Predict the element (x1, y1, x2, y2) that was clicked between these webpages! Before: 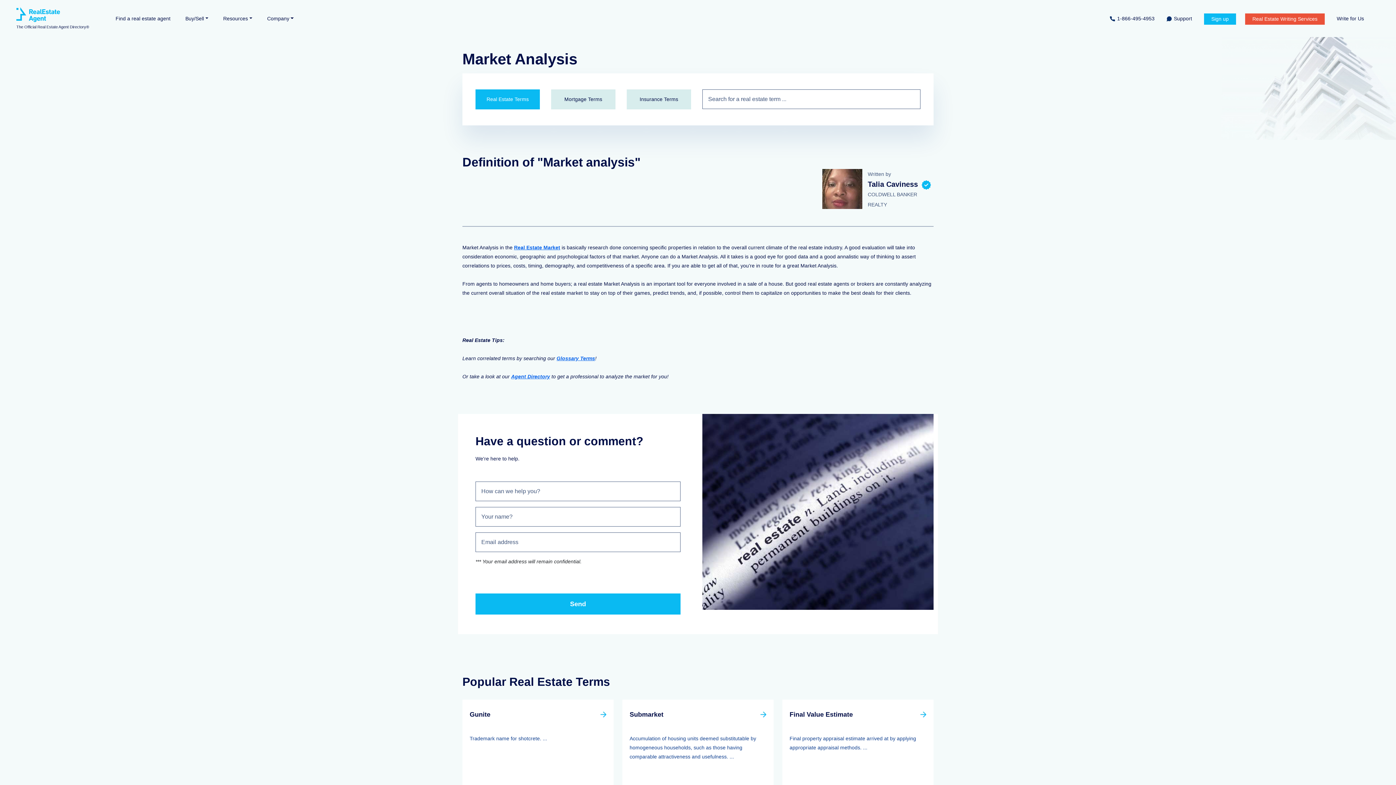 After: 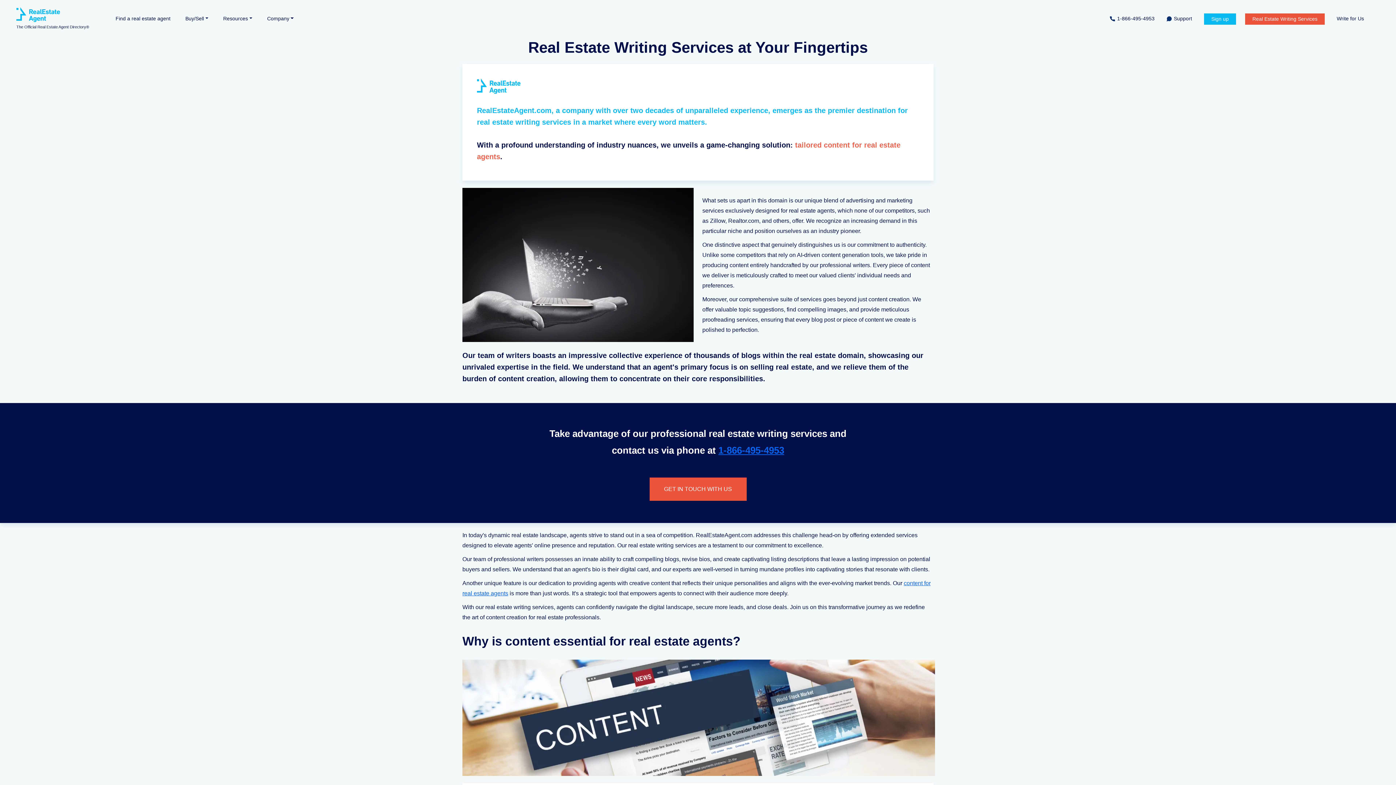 Action: label: Real Estate Writing Services bbox: (1245, 13, 1325, 24)